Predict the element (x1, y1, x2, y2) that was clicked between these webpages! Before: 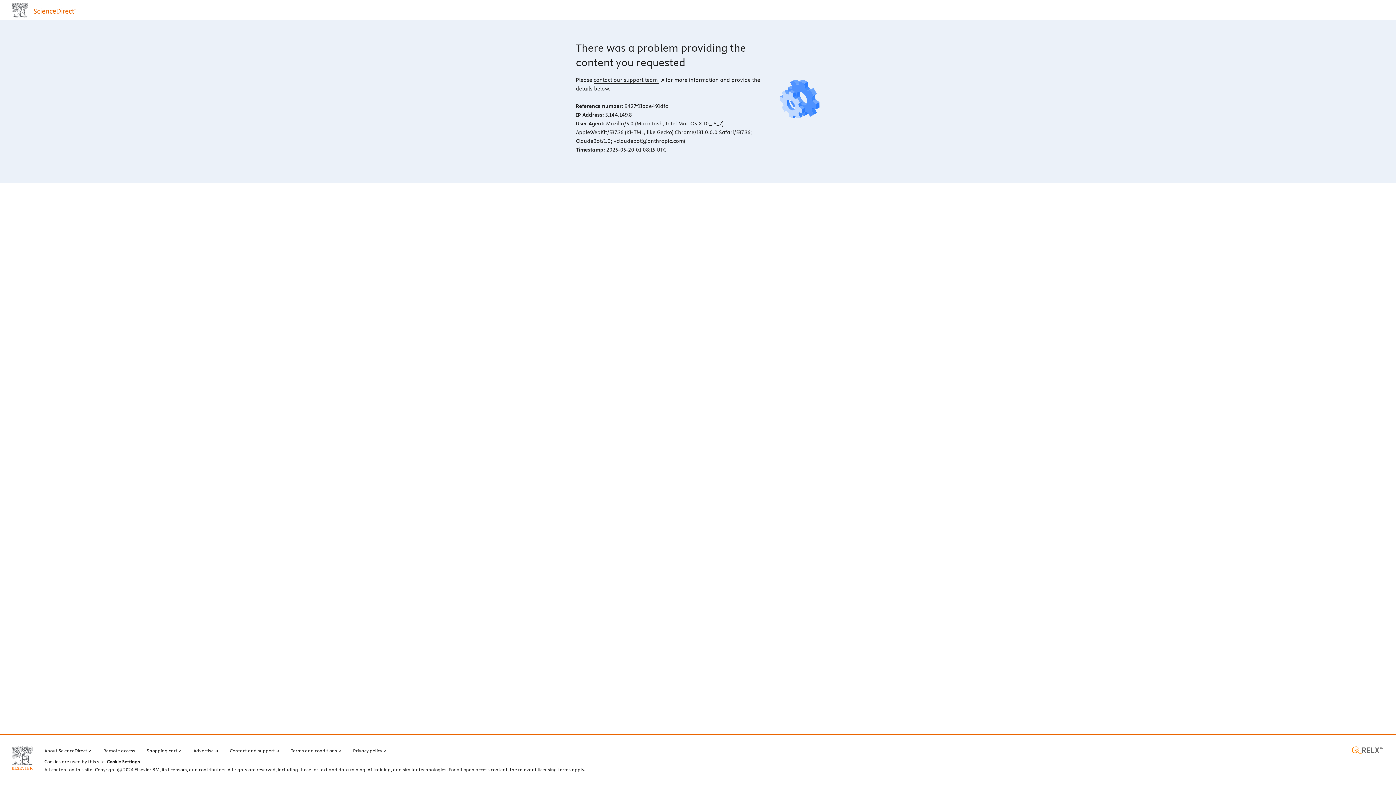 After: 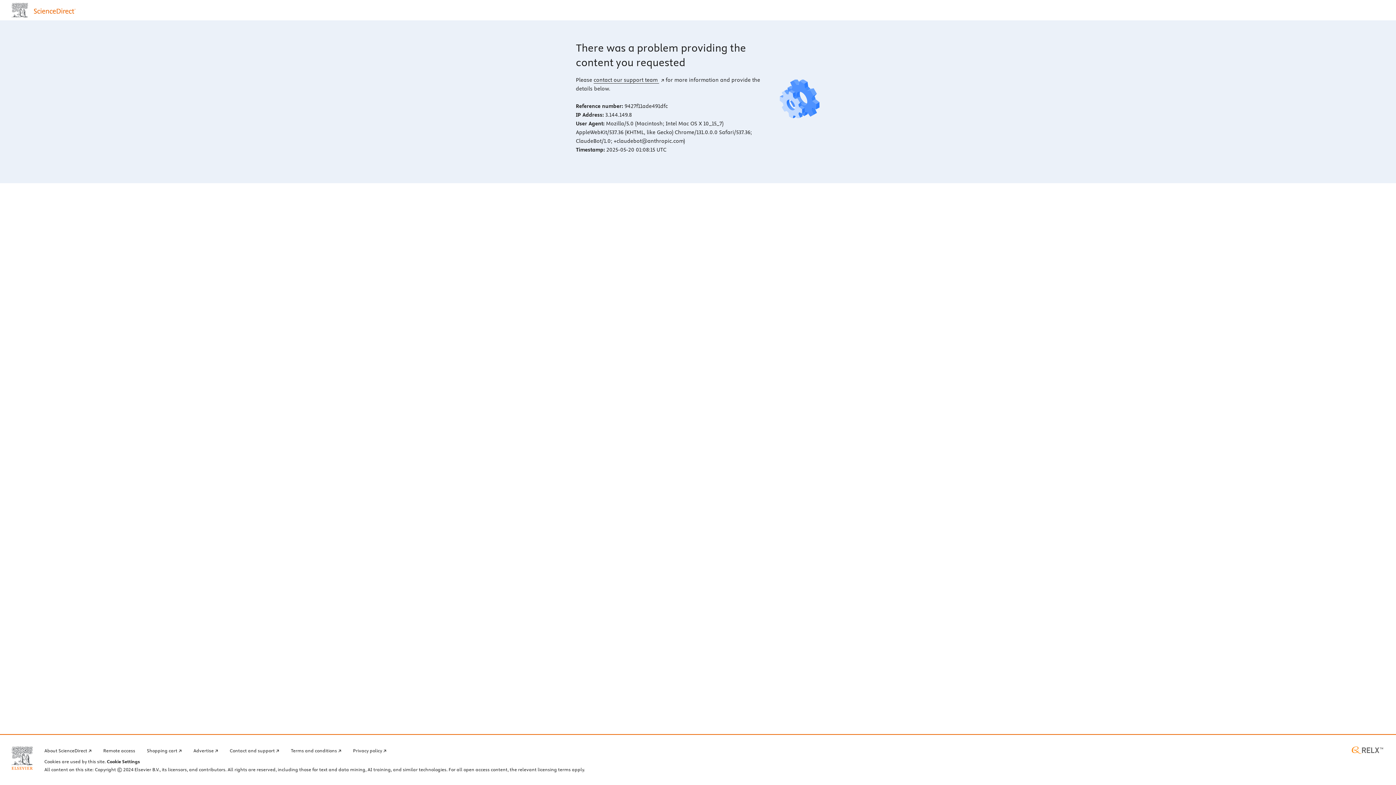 Action: label: RELX home page (opens in a new tab) bbox: (1350, 746, 1384, 754)